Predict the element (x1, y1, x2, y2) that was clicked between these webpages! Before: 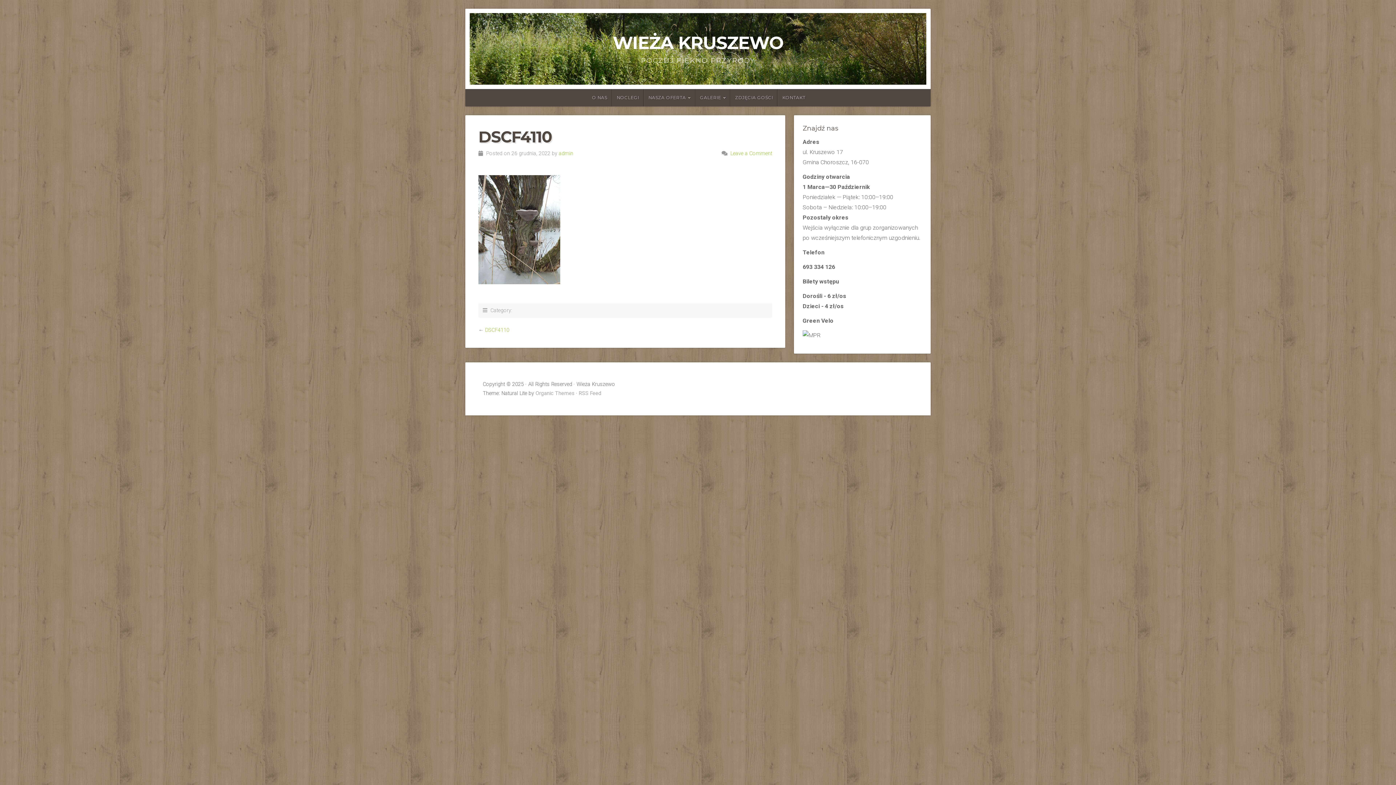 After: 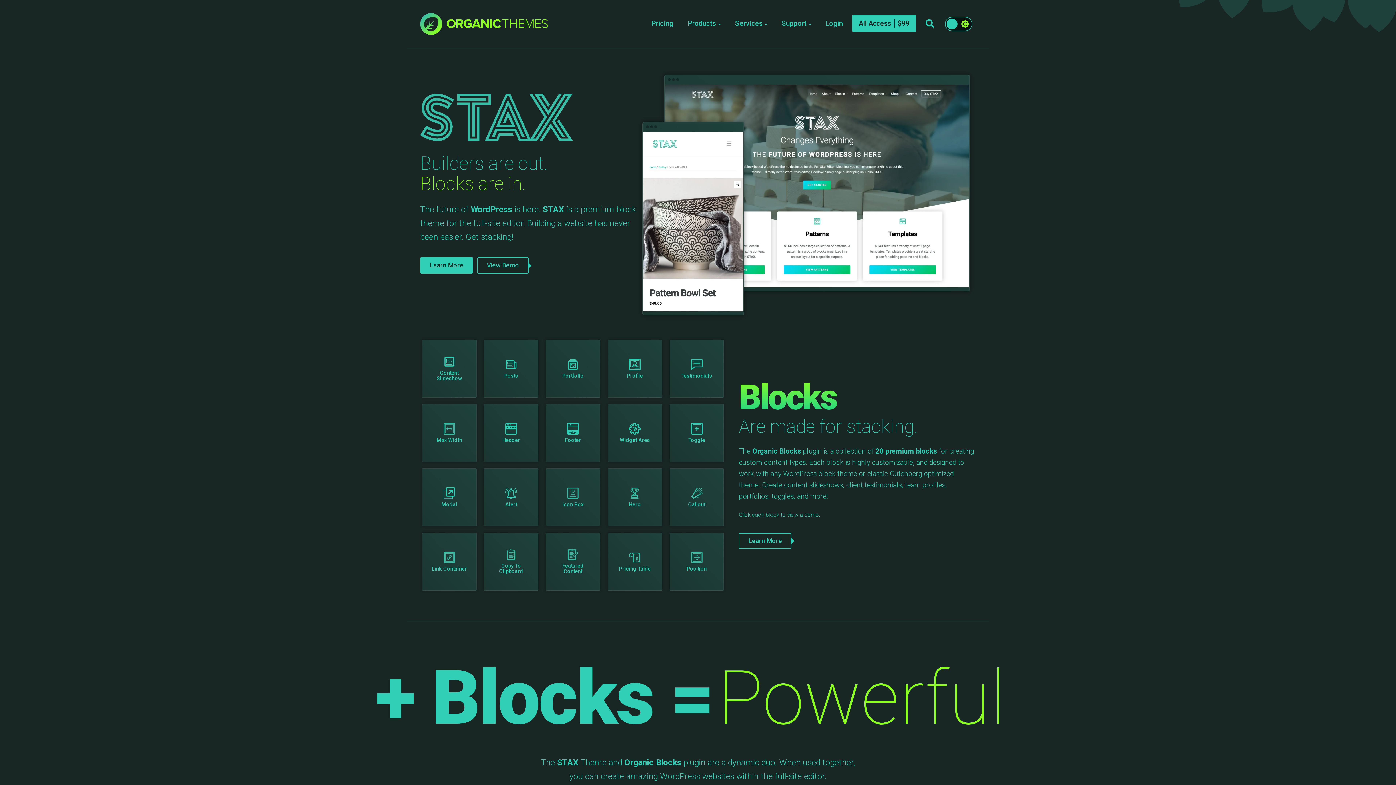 Action: label: Organic Themes bbox: (535, 390, 574, 396)